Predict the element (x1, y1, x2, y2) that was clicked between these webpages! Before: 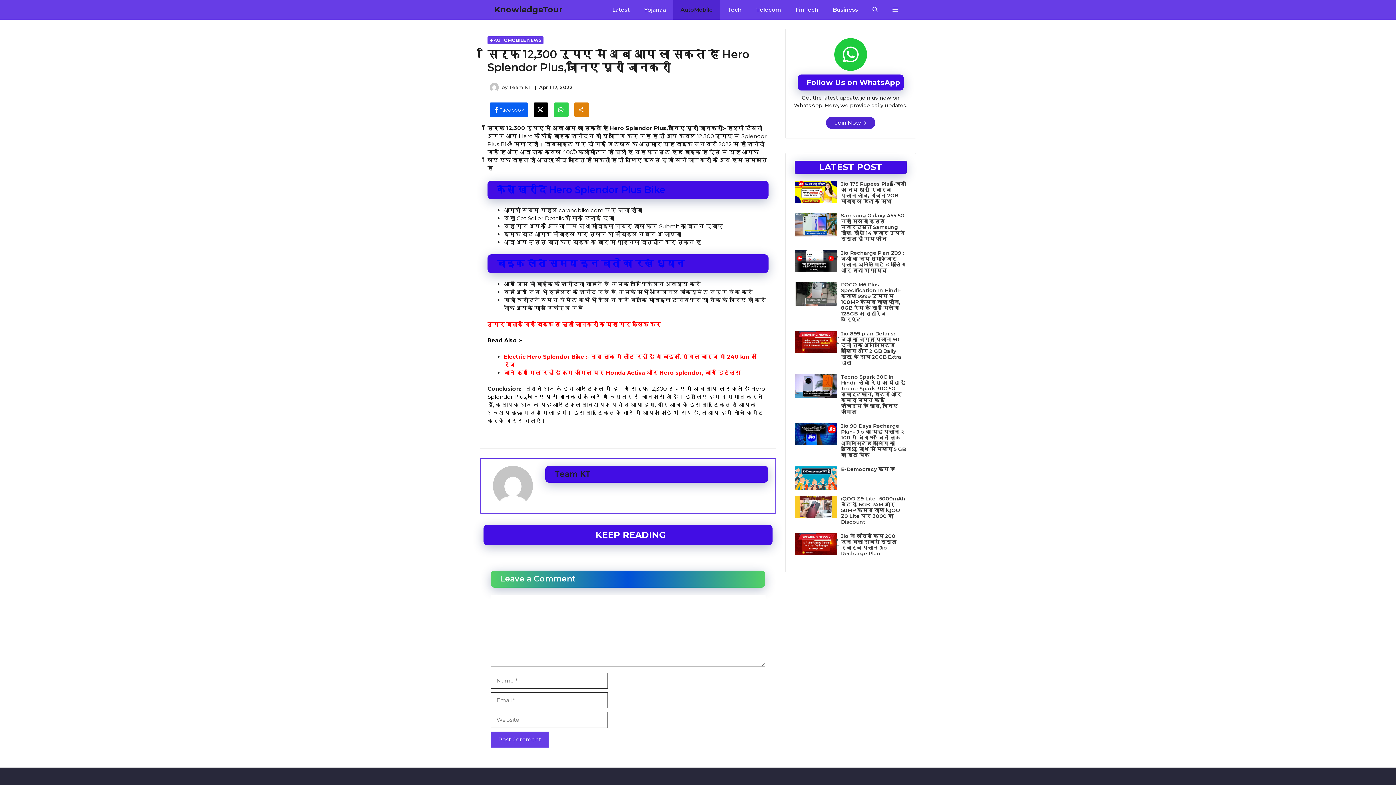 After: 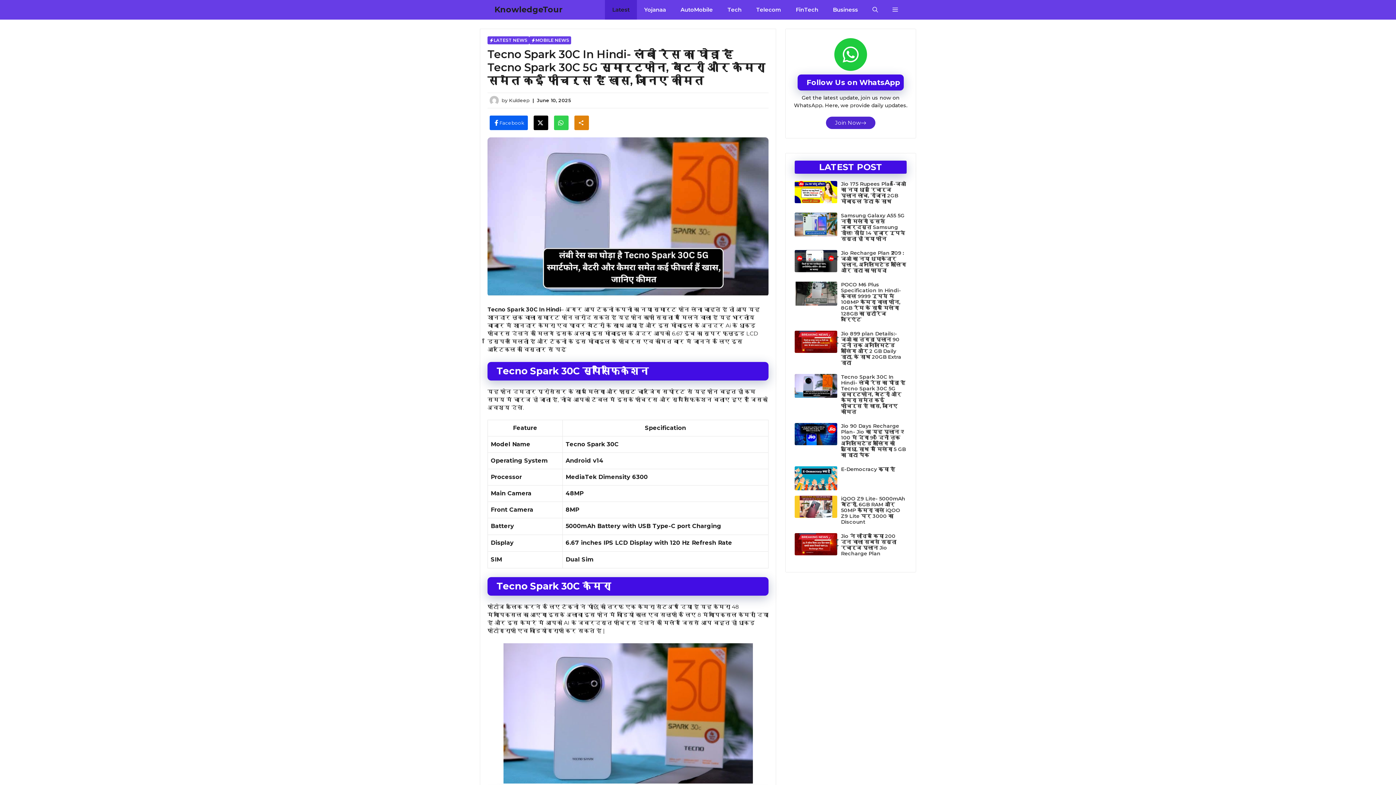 Action: bbox: (794, 382, 837, 389)